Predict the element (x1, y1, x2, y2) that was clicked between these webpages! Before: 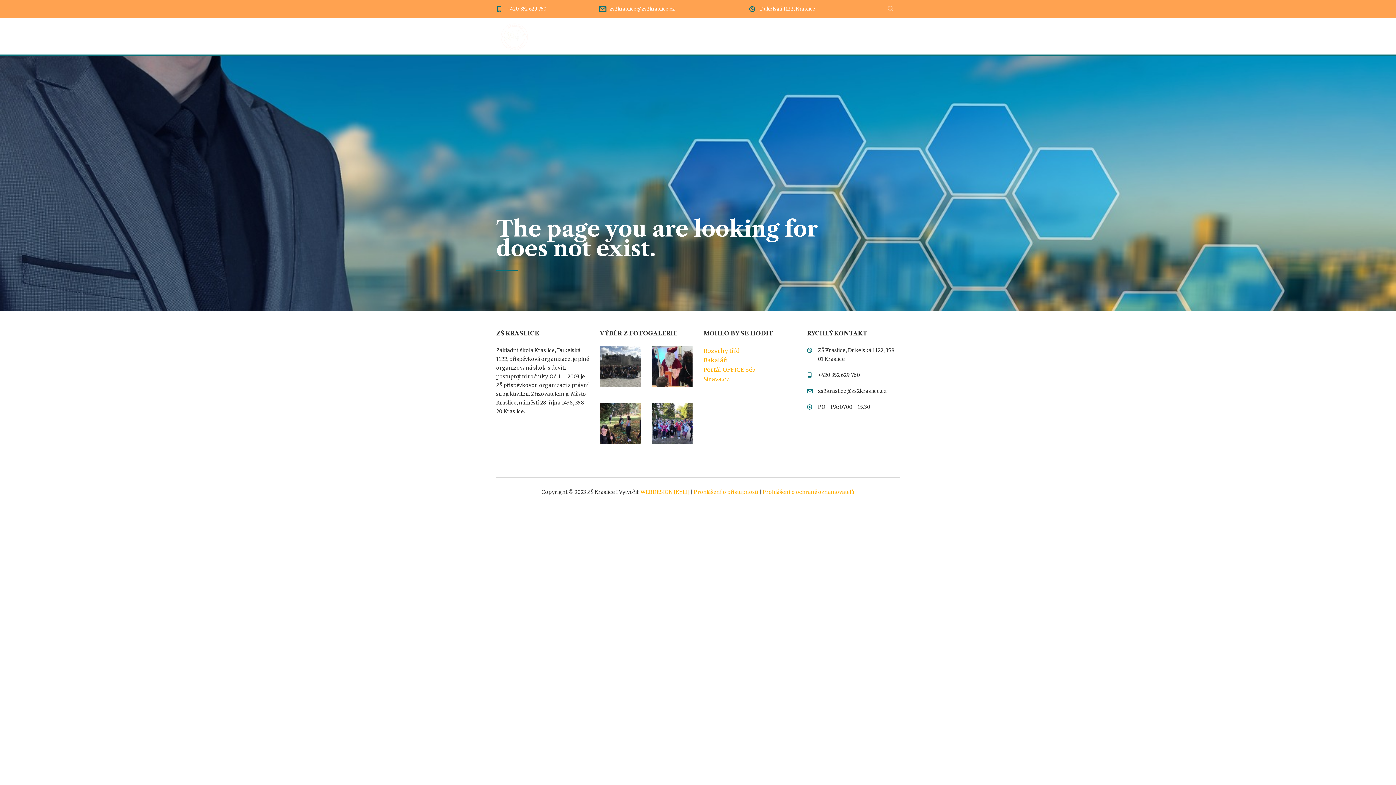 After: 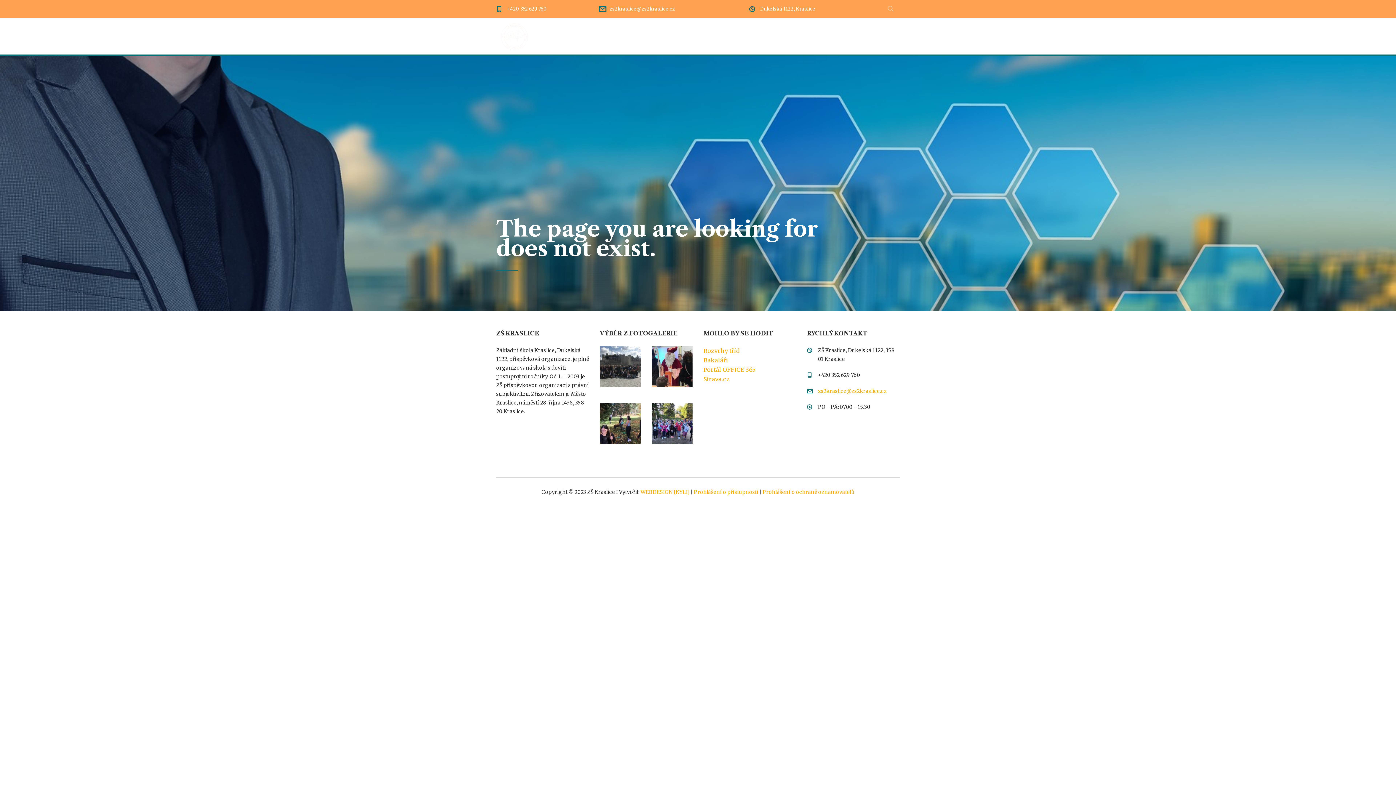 Action: label: zs2kraslice@zs2kraslice.cz bbox: (818, 388, 886, 394)